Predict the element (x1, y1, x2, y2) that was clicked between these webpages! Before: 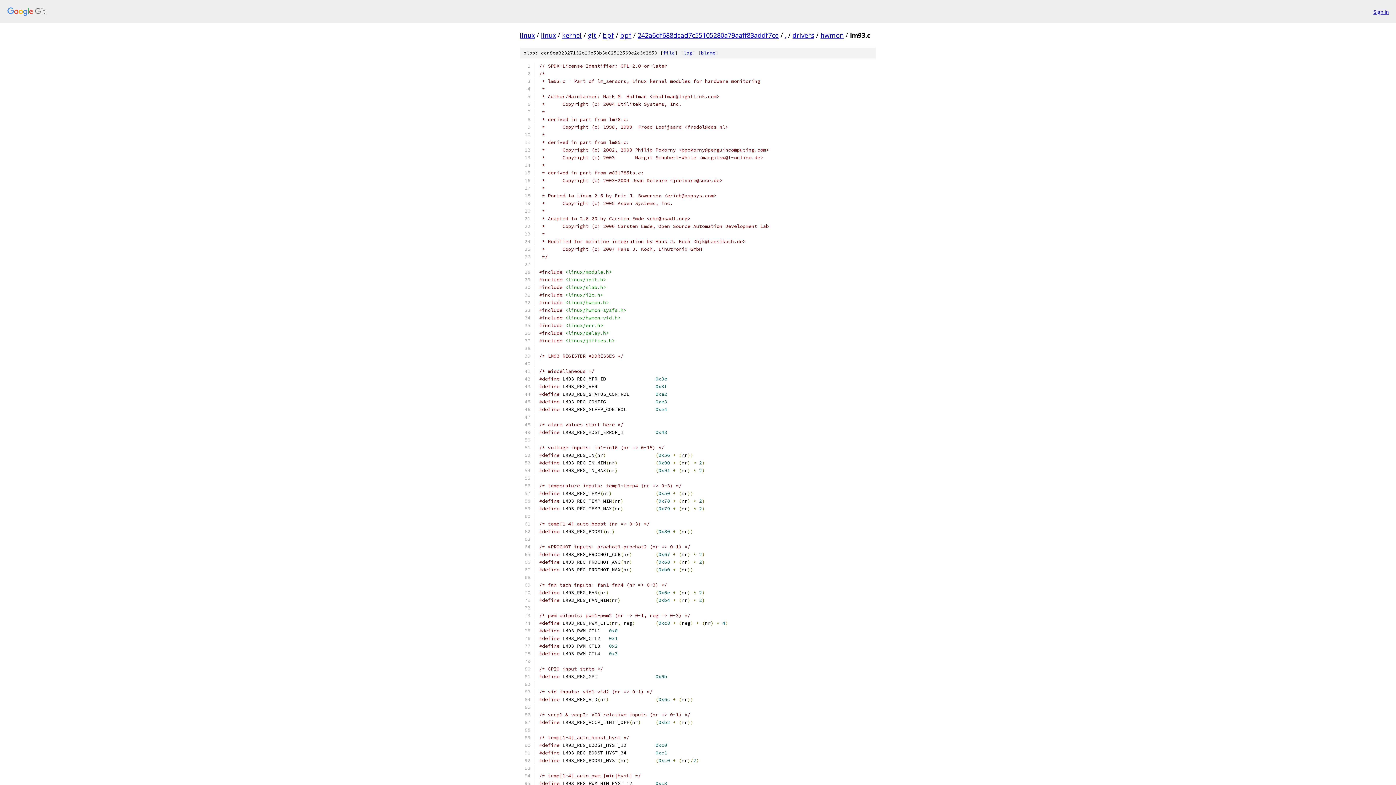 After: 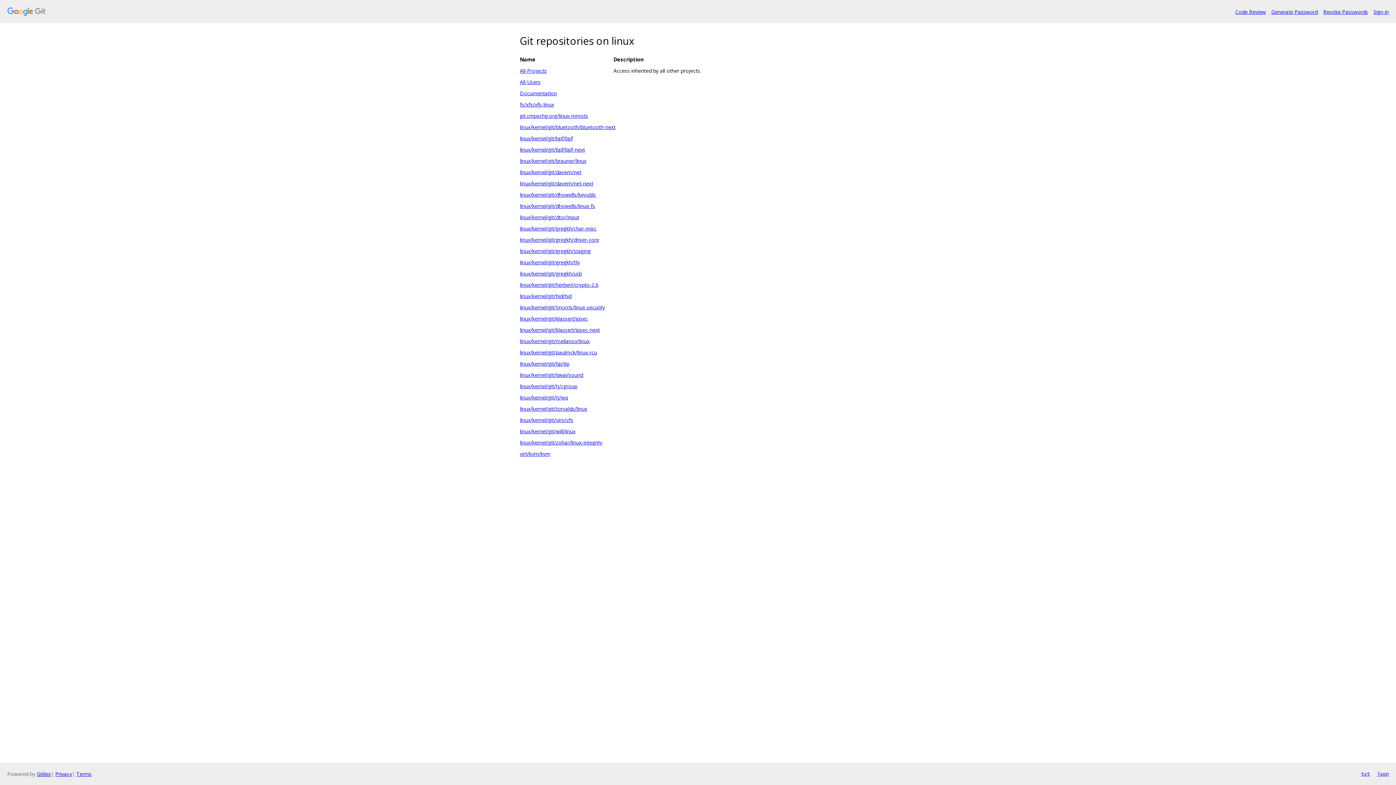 Action: bbox: (520, 30, 534, 39) label: linux